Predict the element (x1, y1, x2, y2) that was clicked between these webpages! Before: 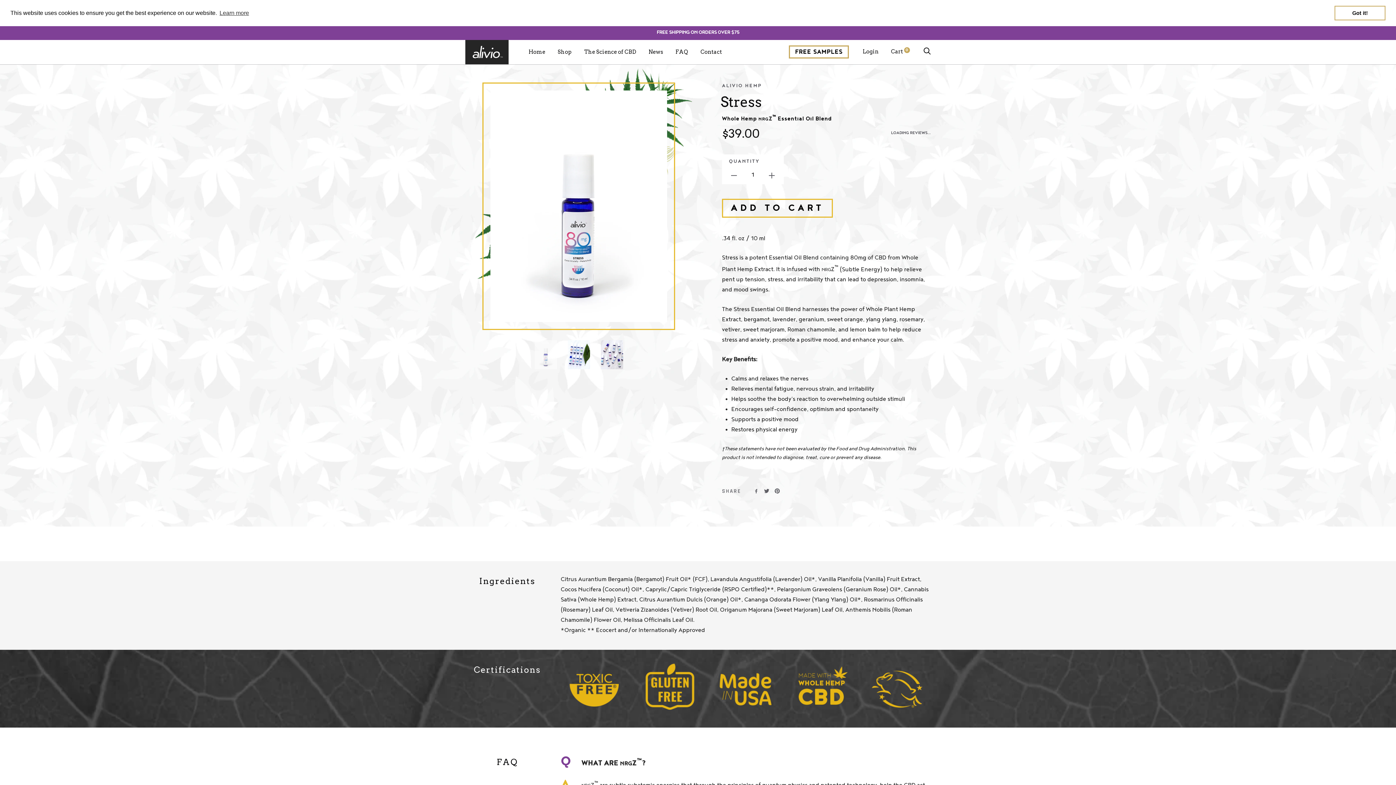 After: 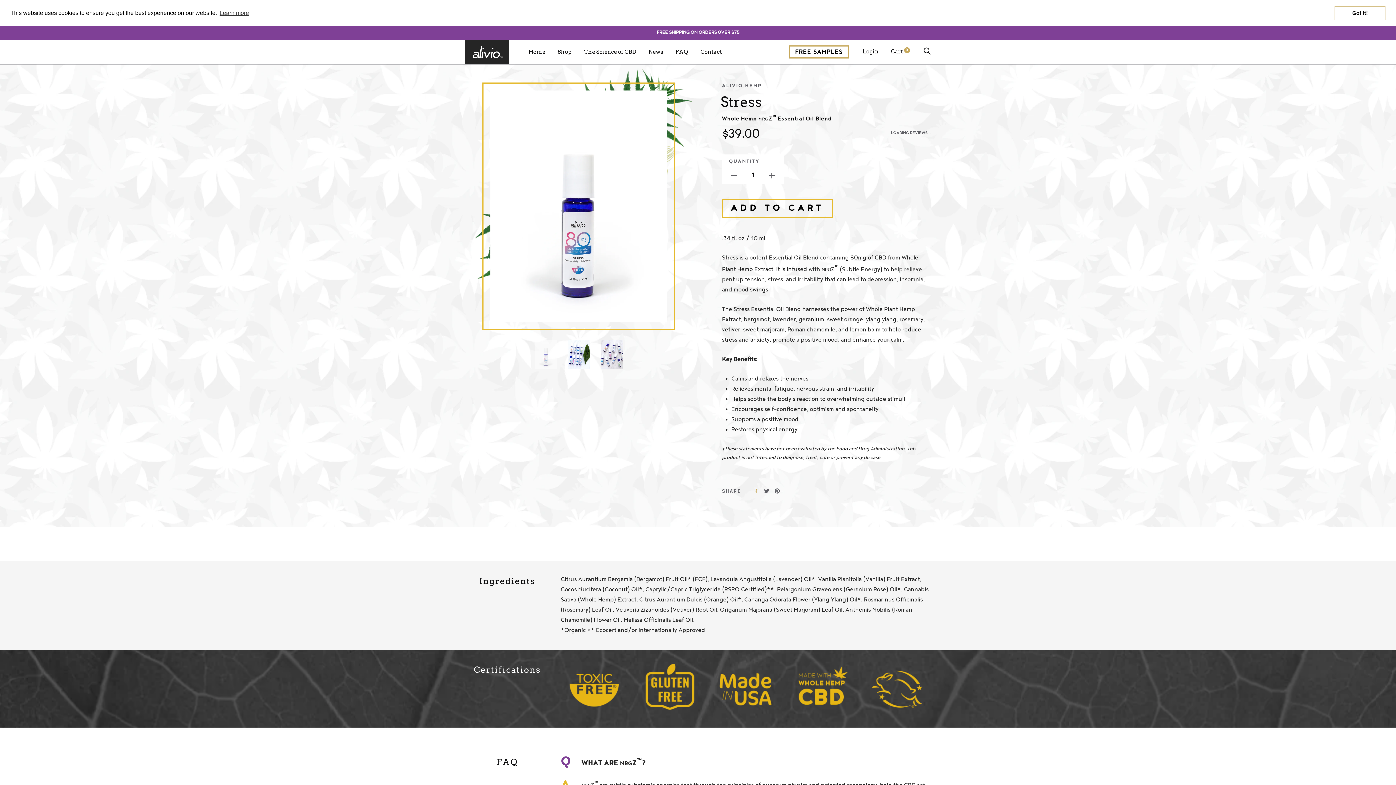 Action: bbox: (753, 486, 758, 495)